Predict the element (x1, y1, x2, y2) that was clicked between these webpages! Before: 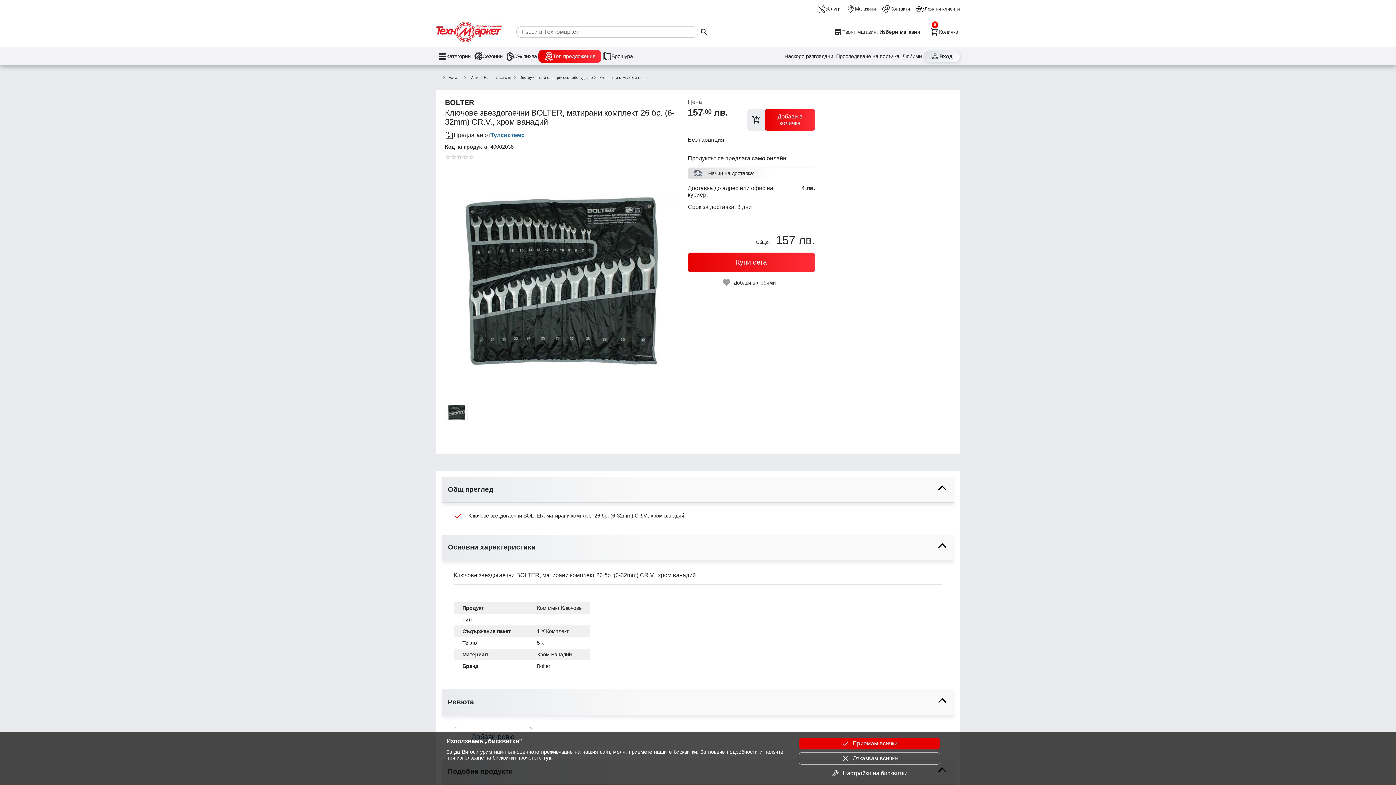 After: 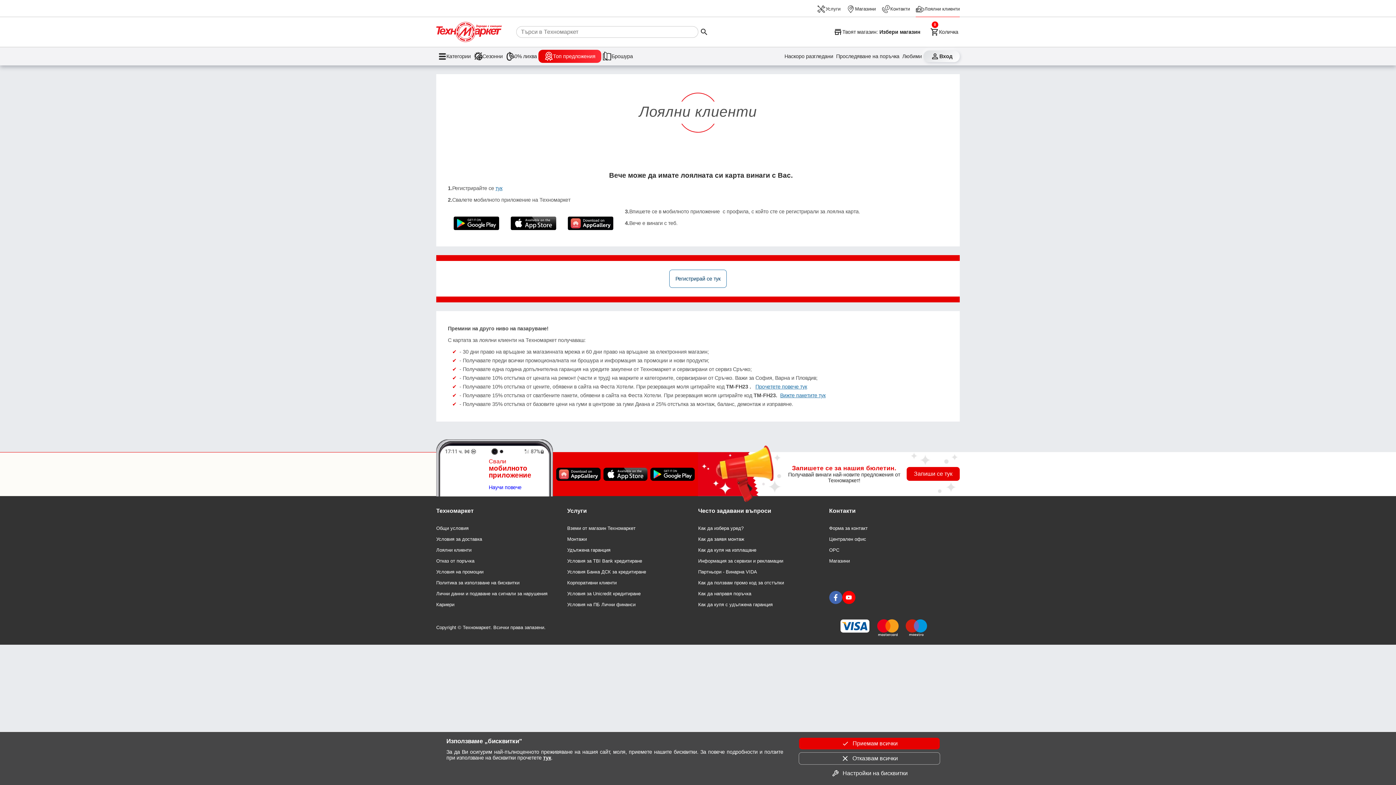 Action: bbox: (916, 1, 960, 17) label: Лоялни клиенти